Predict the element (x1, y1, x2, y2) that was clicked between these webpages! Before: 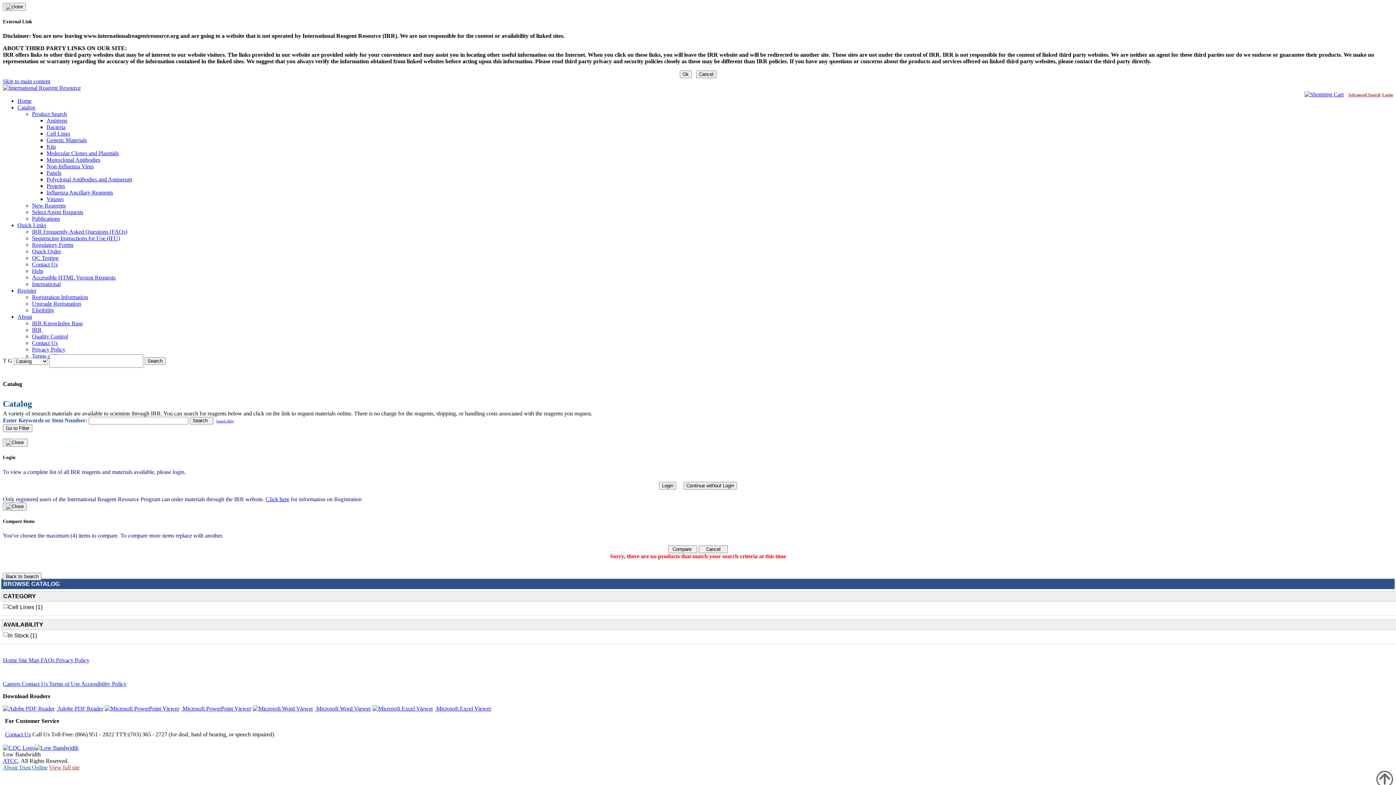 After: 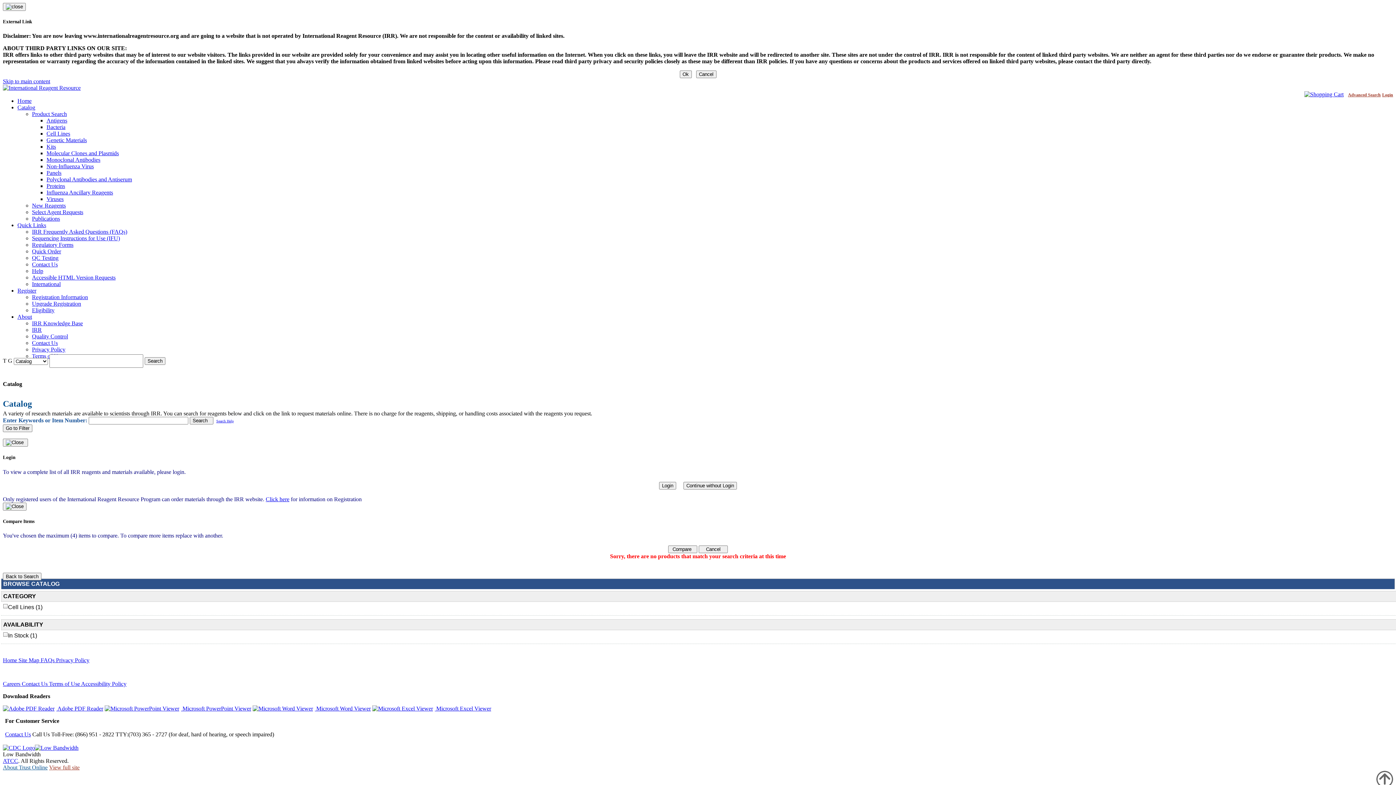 Action: bbox: (372, 705, 491, 711) label:  Microsoft Excel Viewer